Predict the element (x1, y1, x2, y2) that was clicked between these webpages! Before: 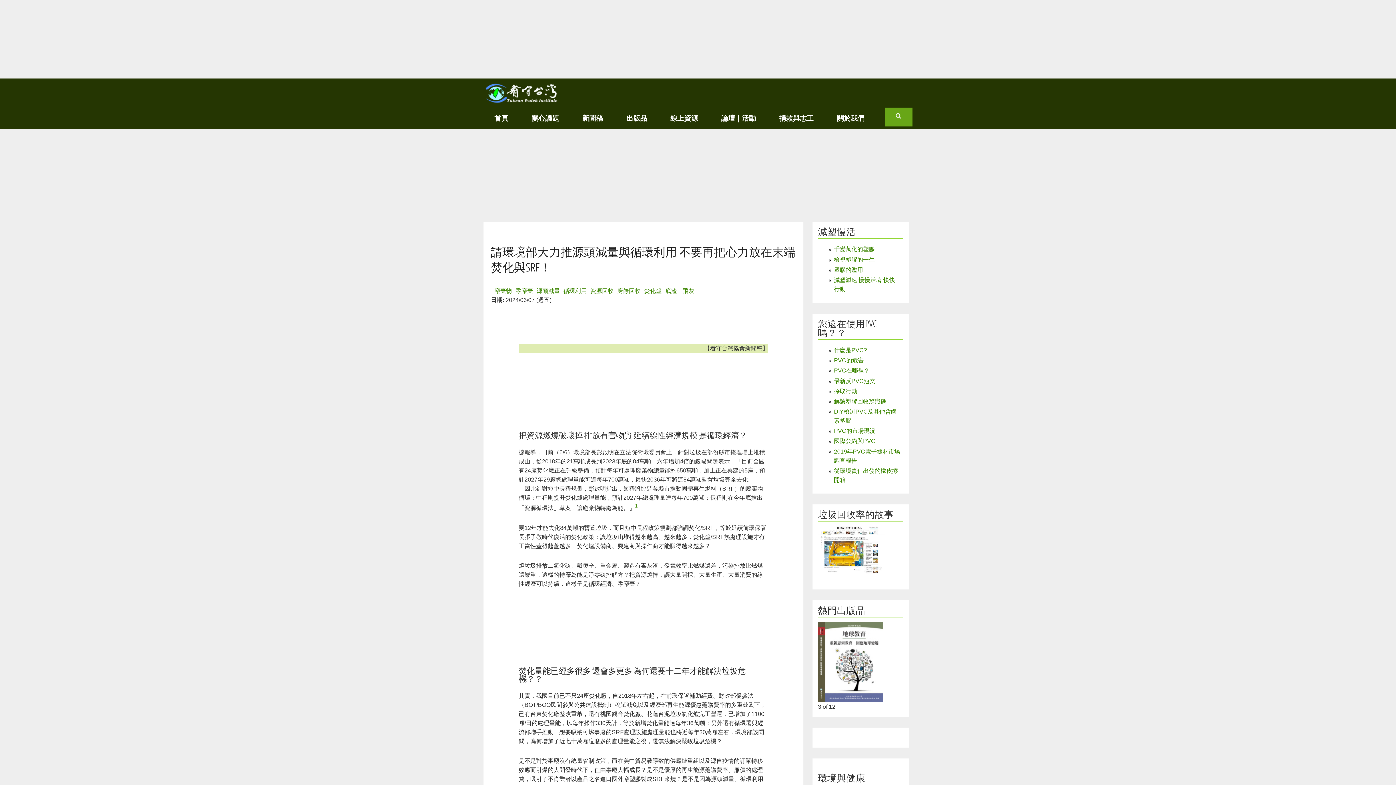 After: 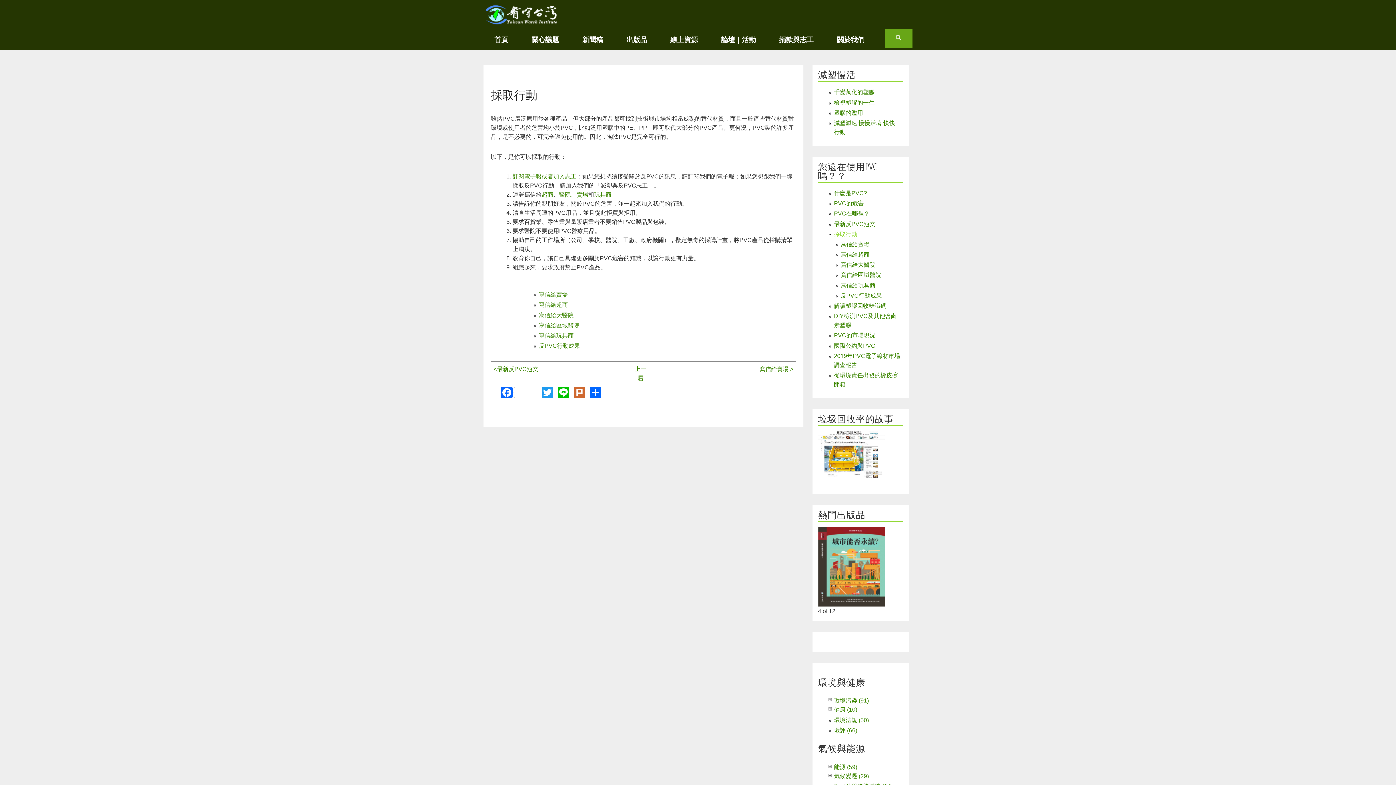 Action: bbox: (834, 388, 857, 394) label: 採取行動